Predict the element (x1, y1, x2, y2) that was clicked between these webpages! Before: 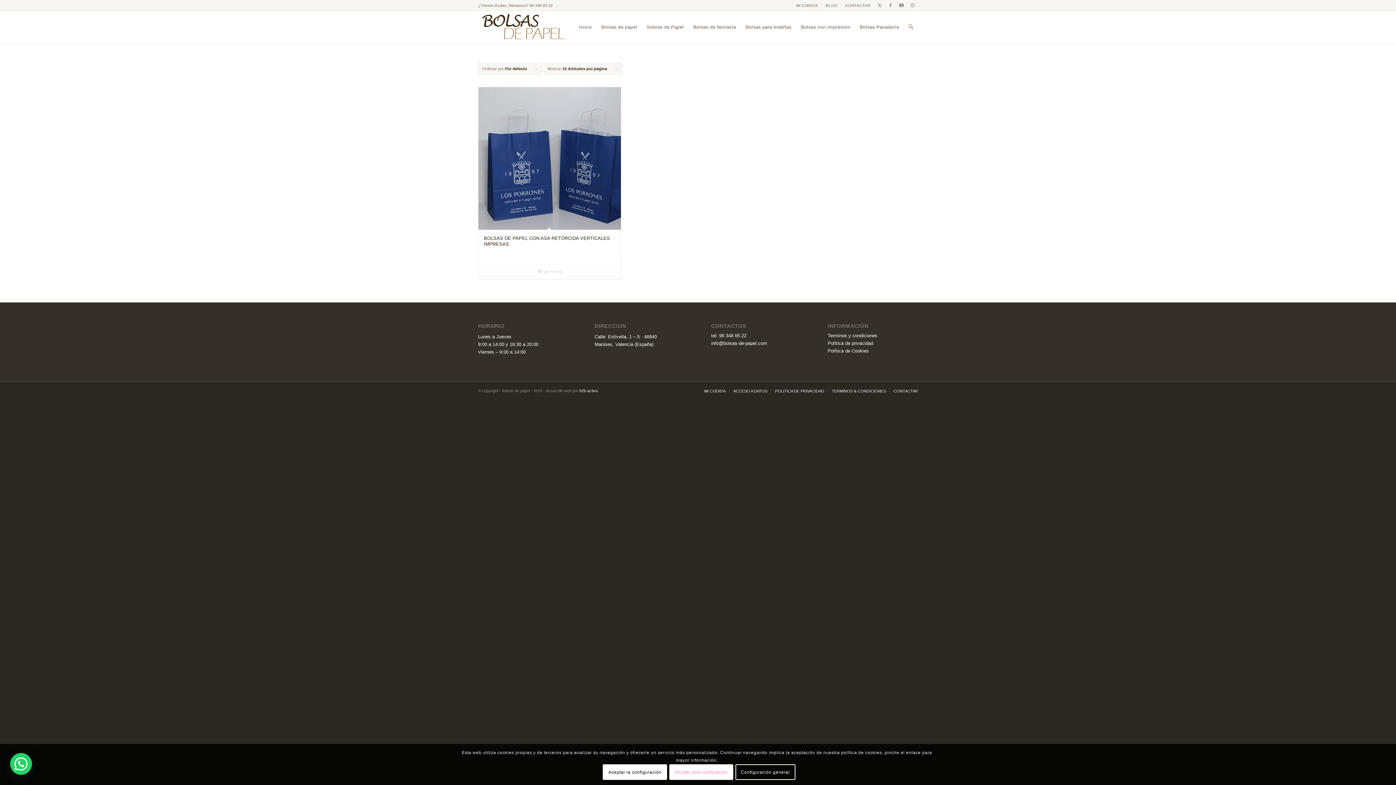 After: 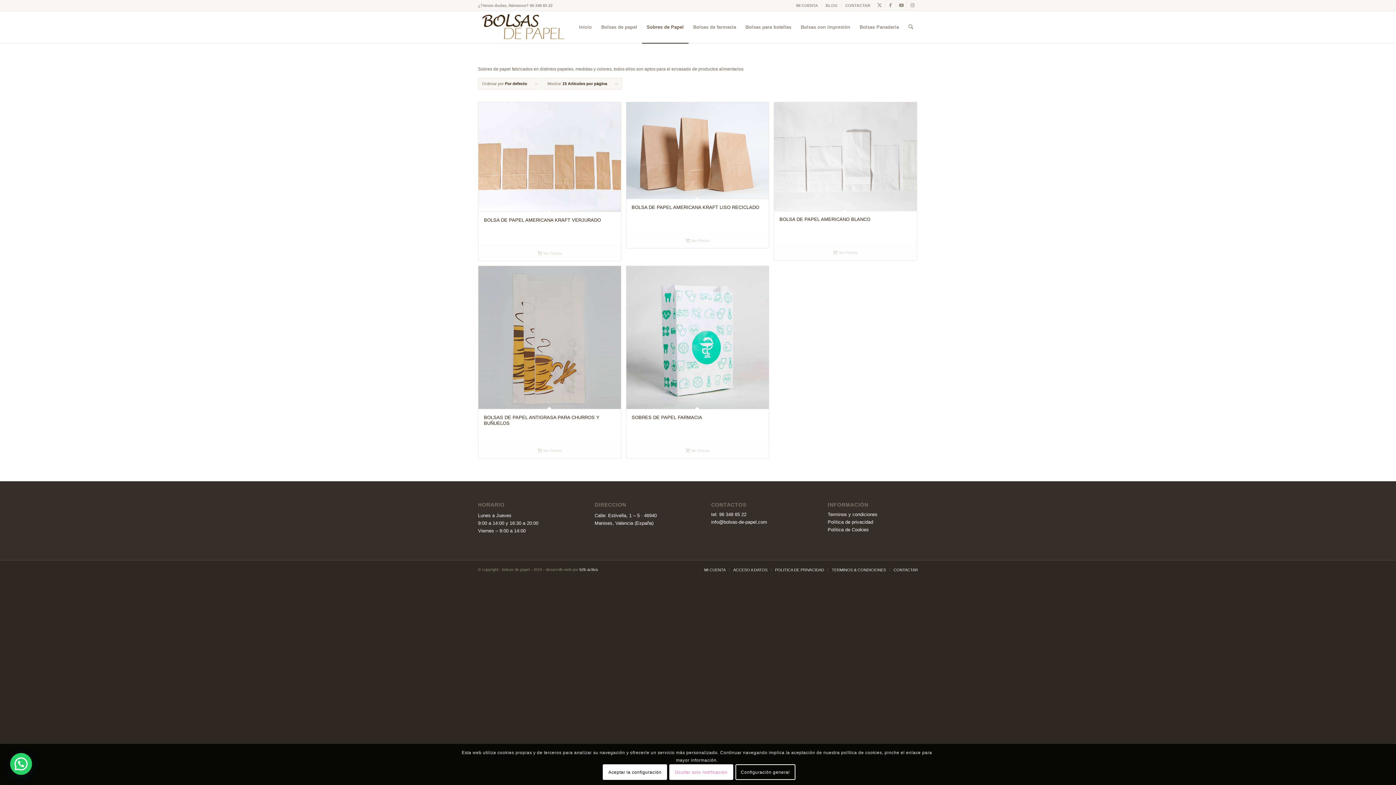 Action: label: Sobres de Papel bbox: (642, 11, 688, 43)